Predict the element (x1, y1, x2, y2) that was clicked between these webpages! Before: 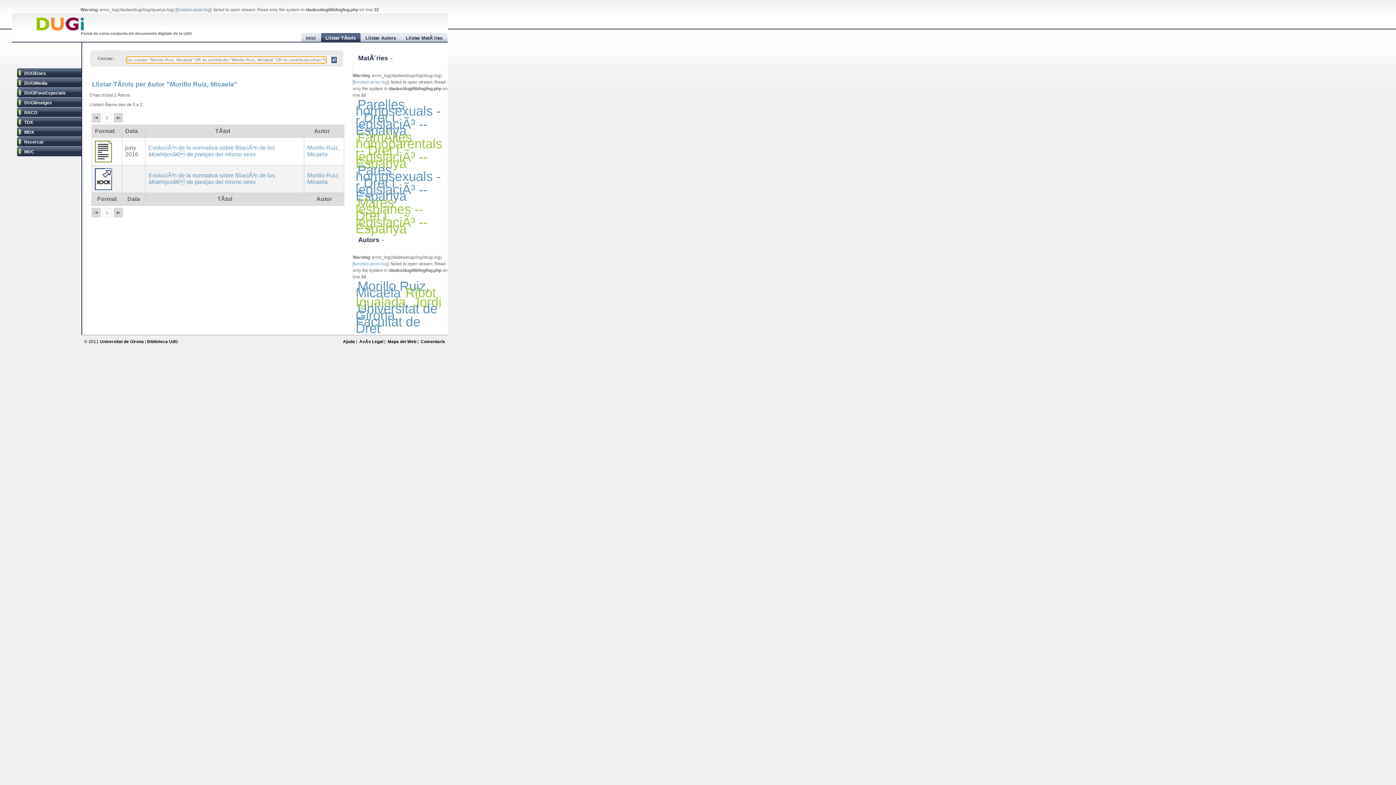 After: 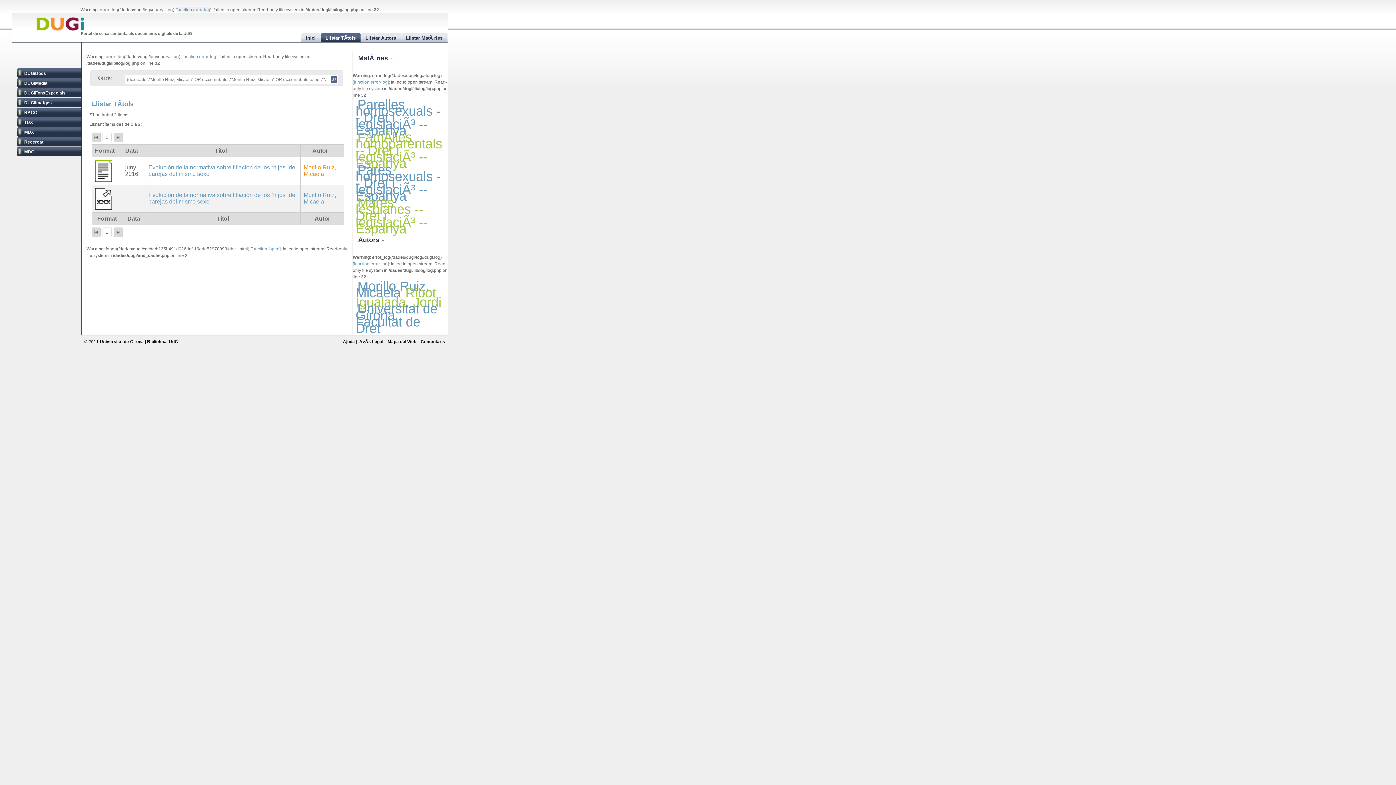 Action: label: Morillo Ruiz, Micaela bbox: (307, 172, 339, 185)